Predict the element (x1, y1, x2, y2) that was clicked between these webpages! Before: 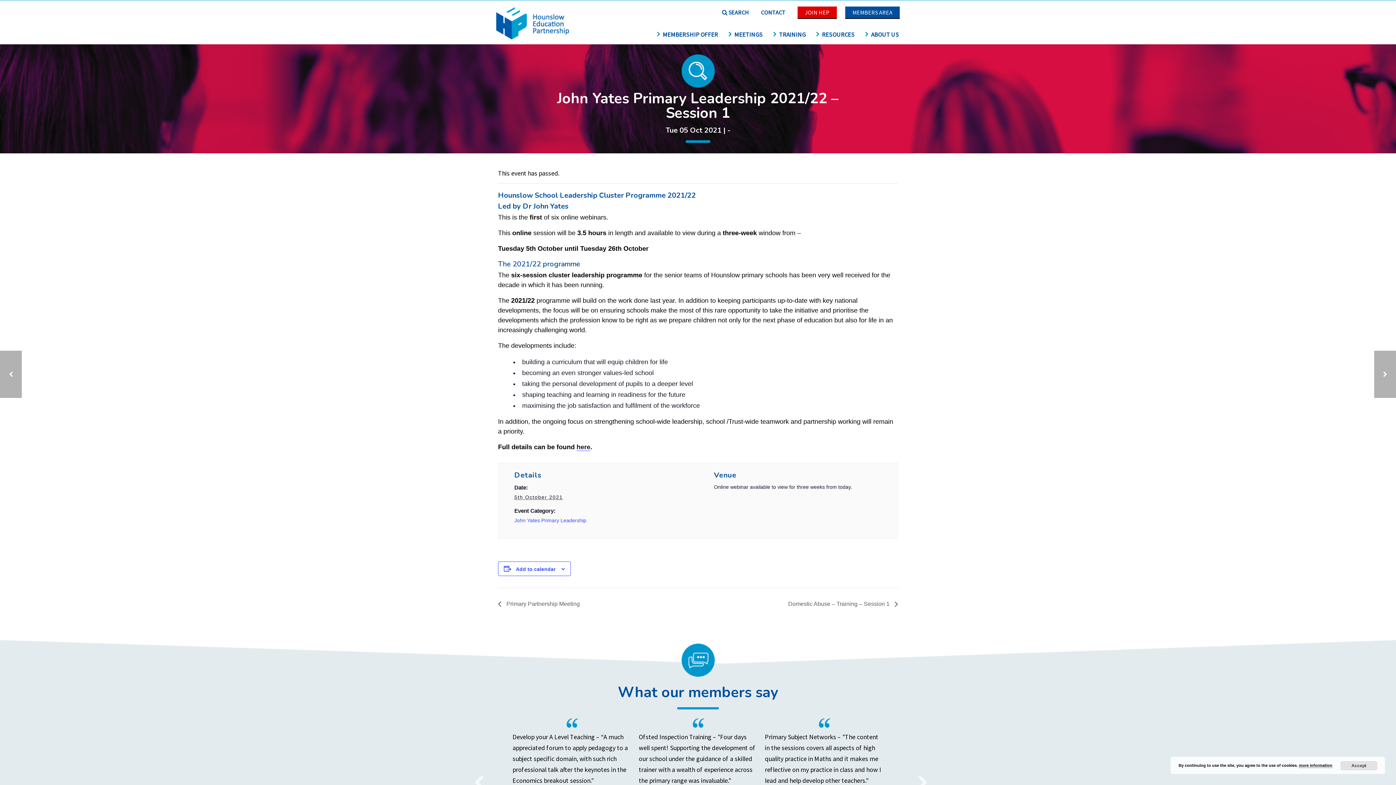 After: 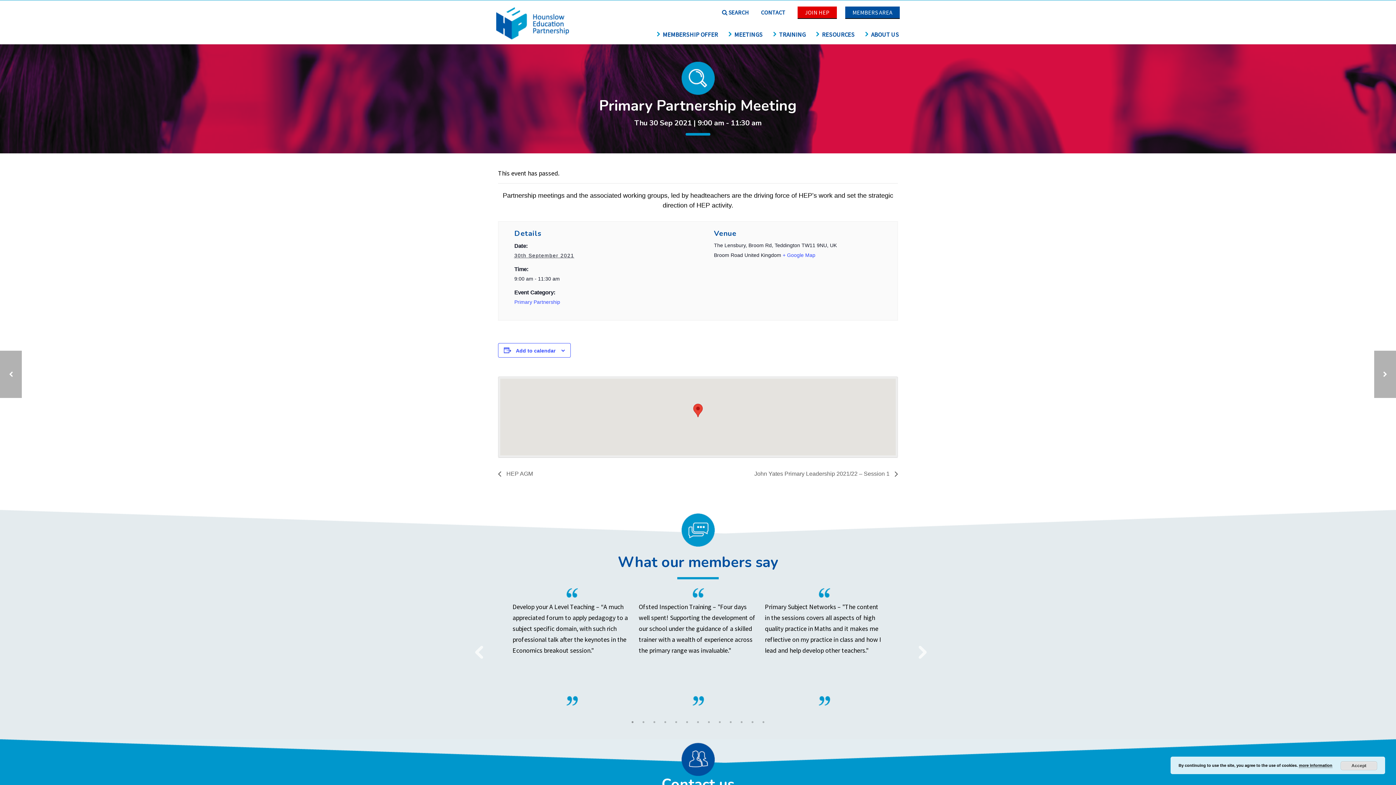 Action: bbox: (498, 601, 584, 607) label:  Primary Partnership Meeting